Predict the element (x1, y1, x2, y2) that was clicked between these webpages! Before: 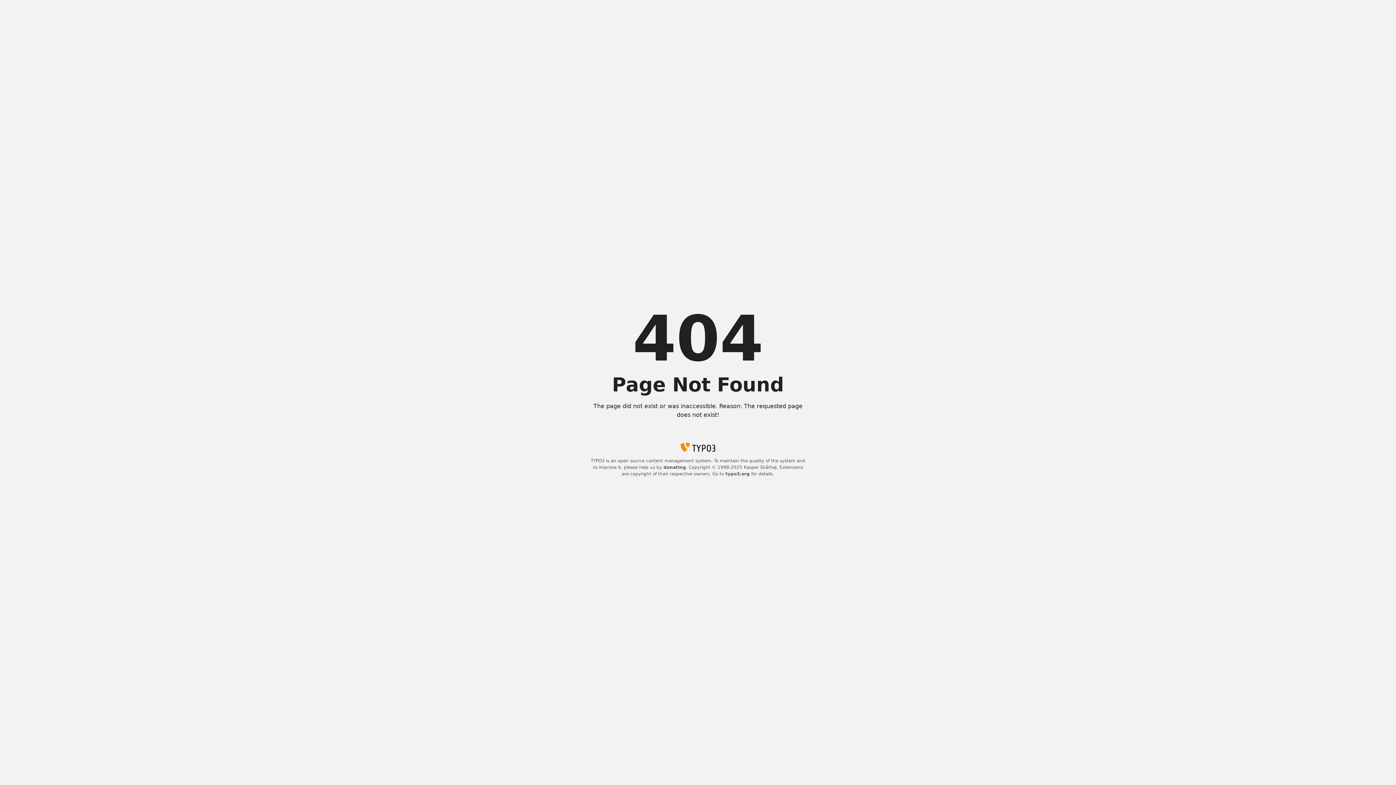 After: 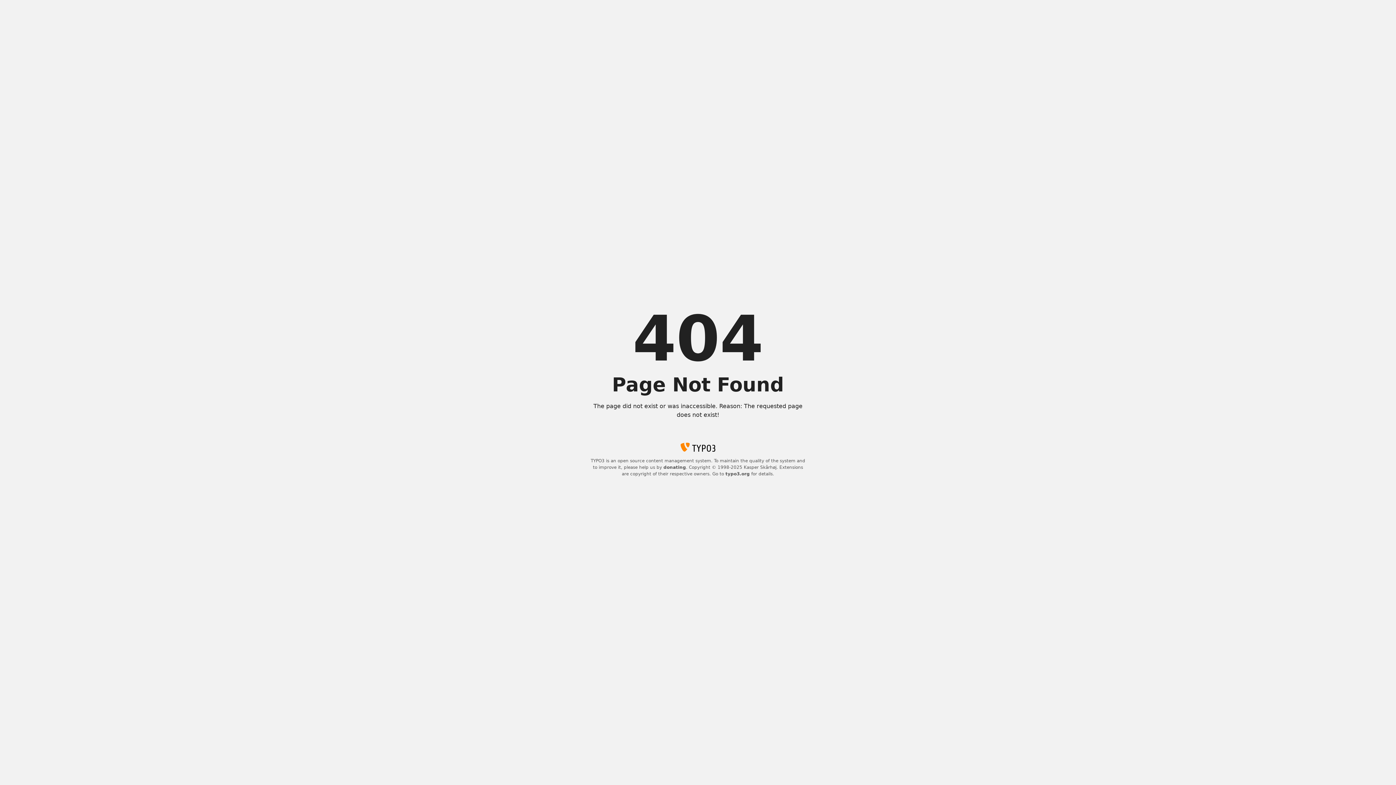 Action: bbox: (663, 465, 686, 470) label: donating